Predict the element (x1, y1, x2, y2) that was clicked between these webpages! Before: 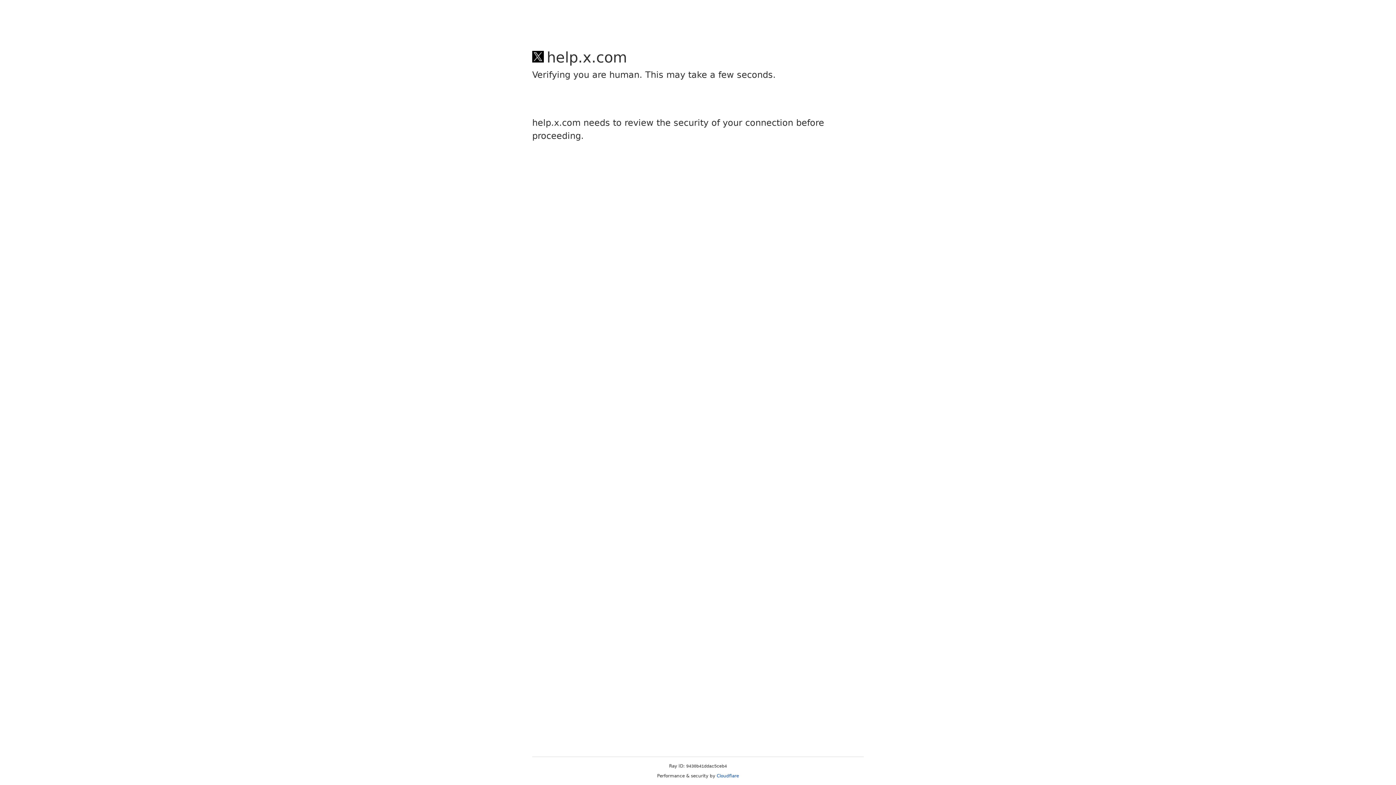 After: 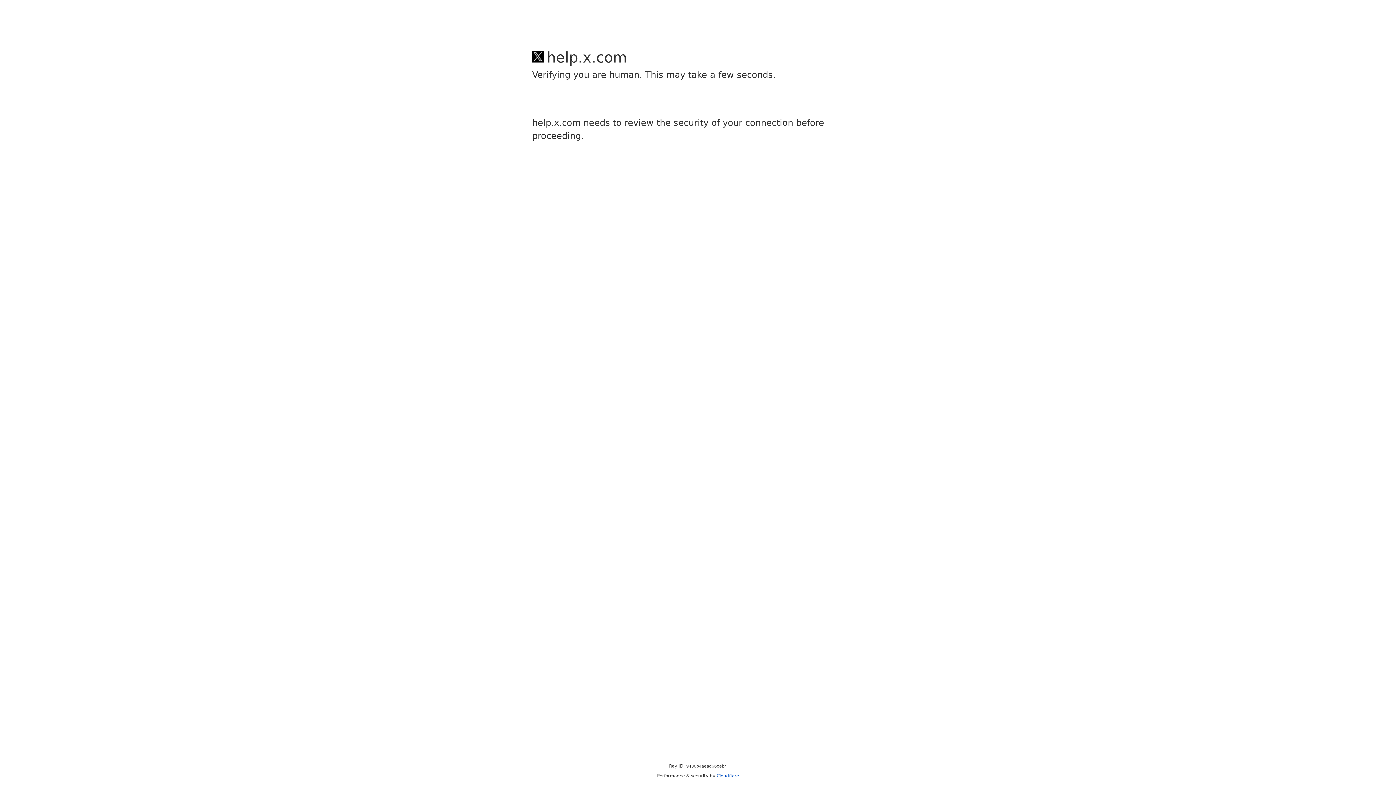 Action: label: Cloudflare bbox: (716, 773, 739, 778)